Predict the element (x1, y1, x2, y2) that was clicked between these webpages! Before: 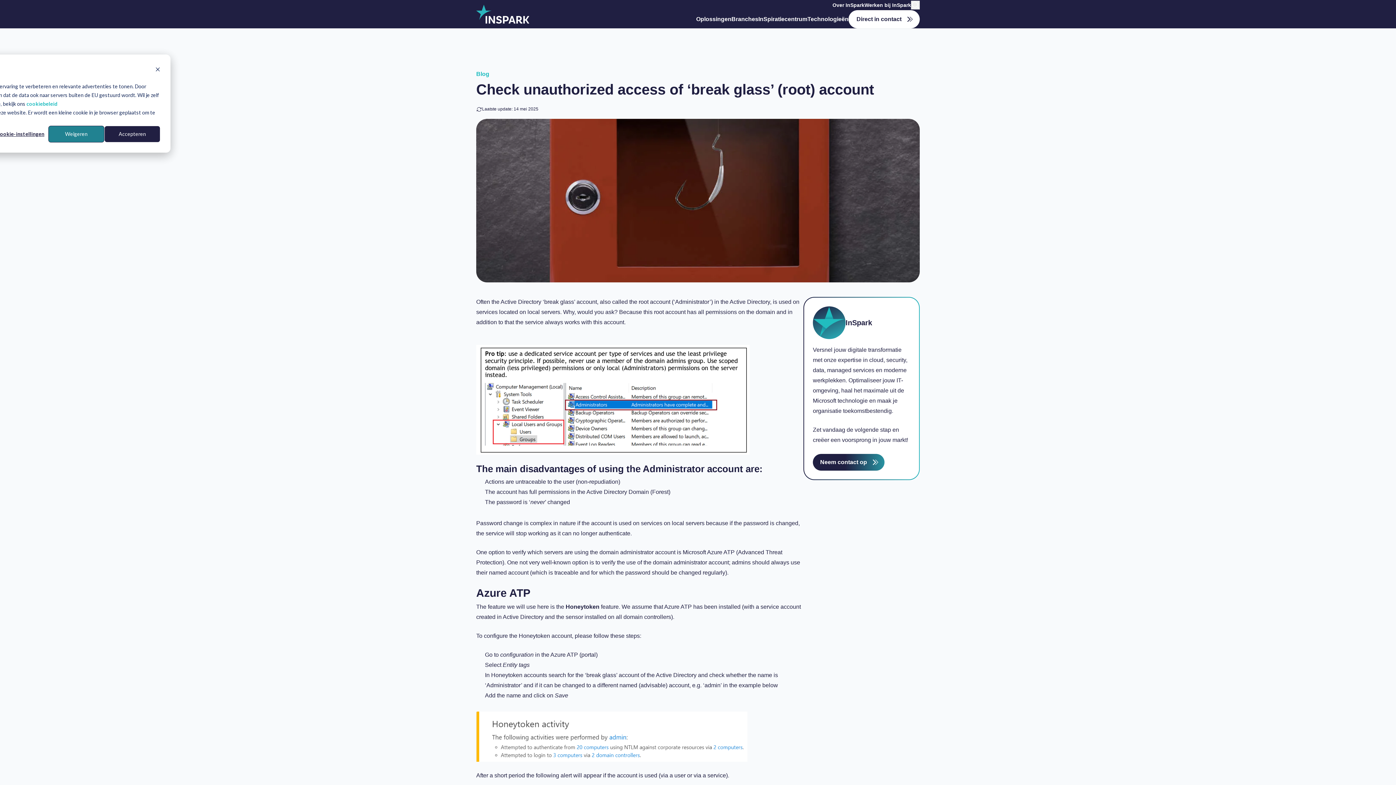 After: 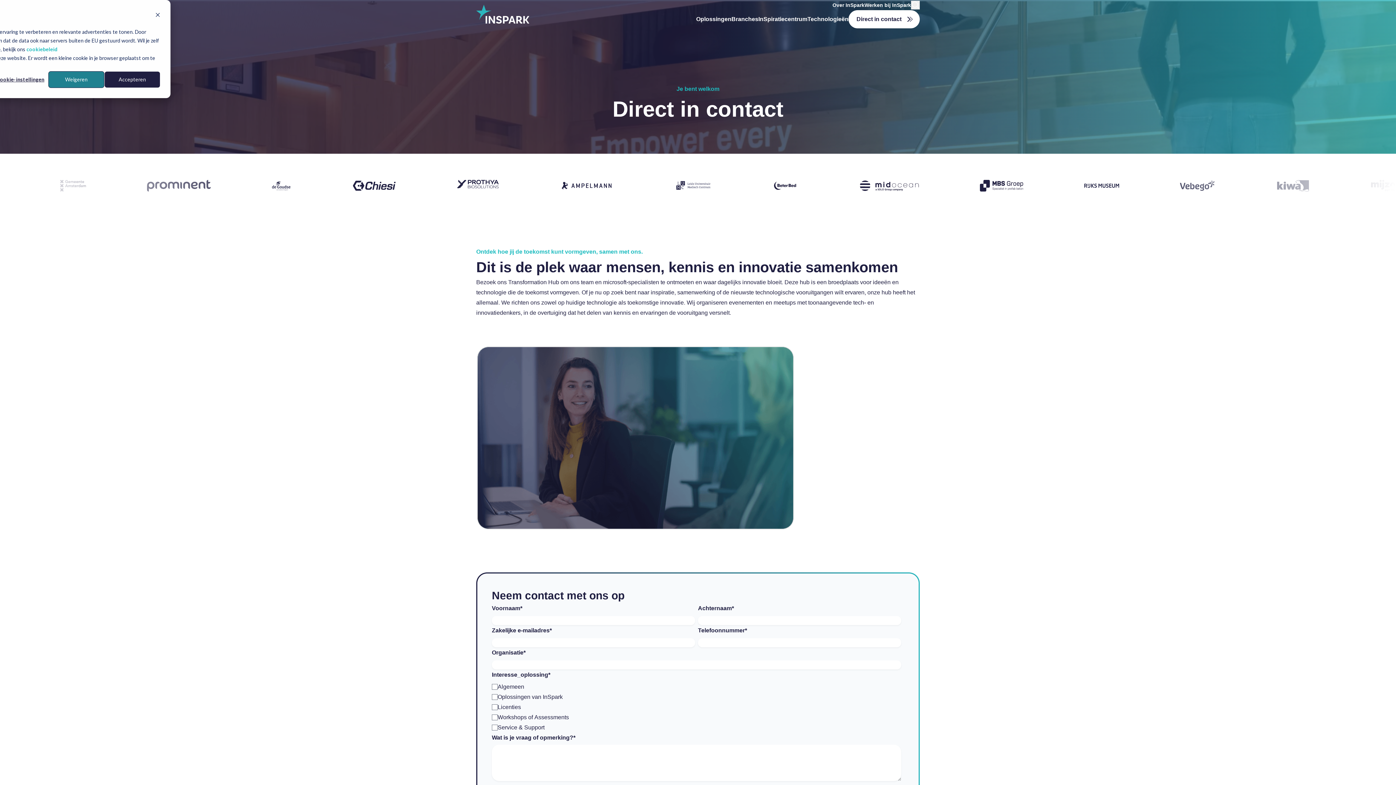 Action: bbox: (848, 10, 920, 28) label: Direct in contact